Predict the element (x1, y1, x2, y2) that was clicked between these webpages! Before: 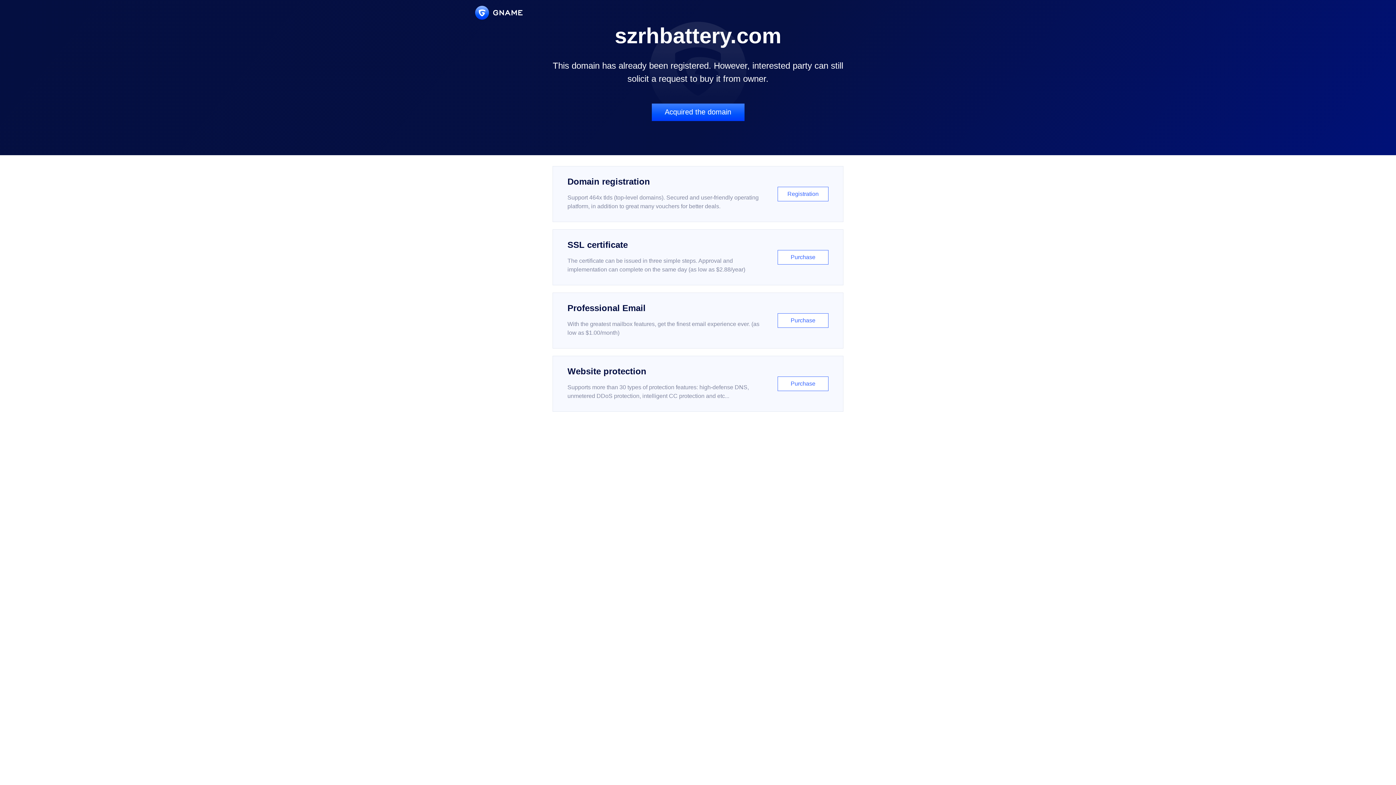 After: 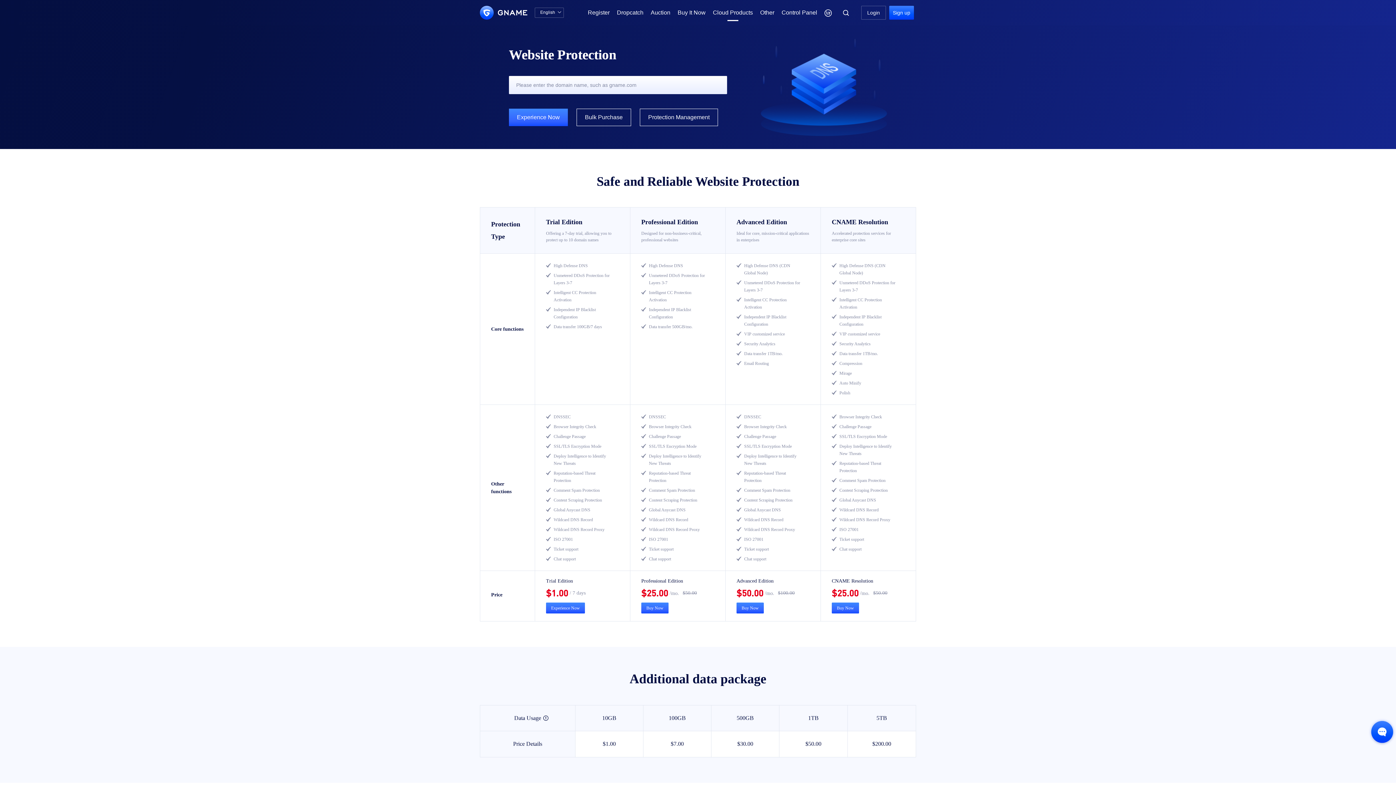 Action: bbox: (552, 356, 843, 412) label: Website protection

Supports more than 30 types of protection features: high-defense DNS, unmetered DDoS protection, intelligent CC protection and etc...

Purchase